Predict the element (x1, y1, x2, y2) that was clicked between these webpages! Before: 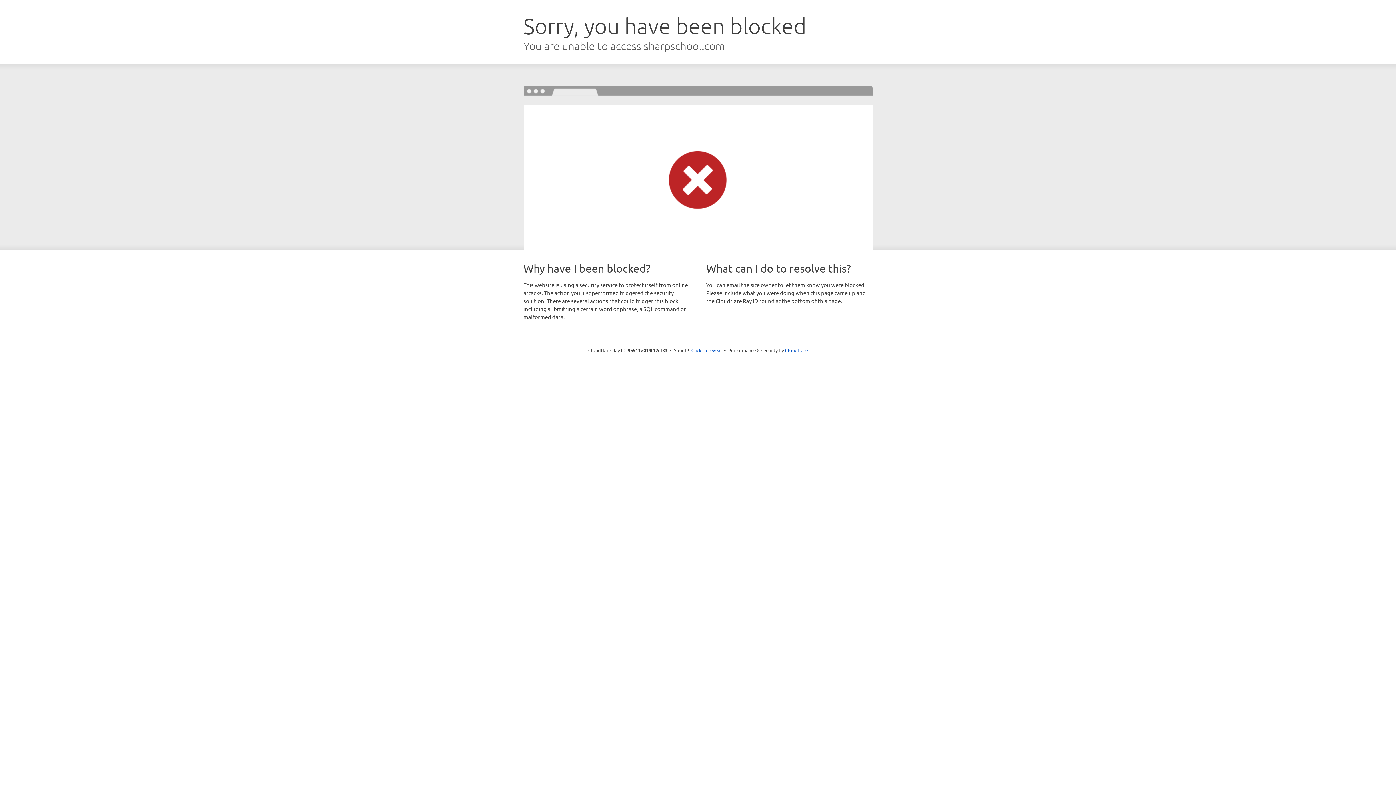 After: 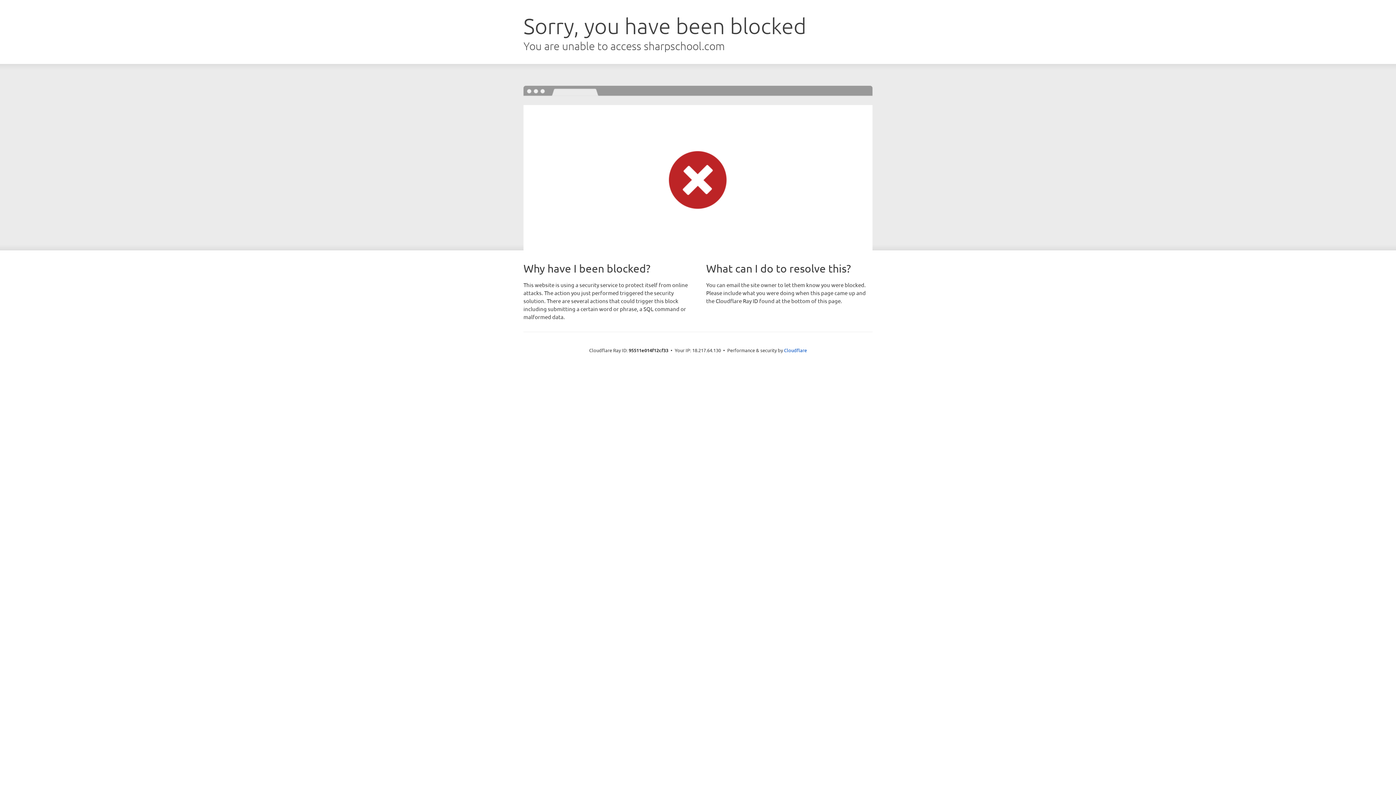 Action: bbox: (691, 346, 722, 353) label: Click to reveal